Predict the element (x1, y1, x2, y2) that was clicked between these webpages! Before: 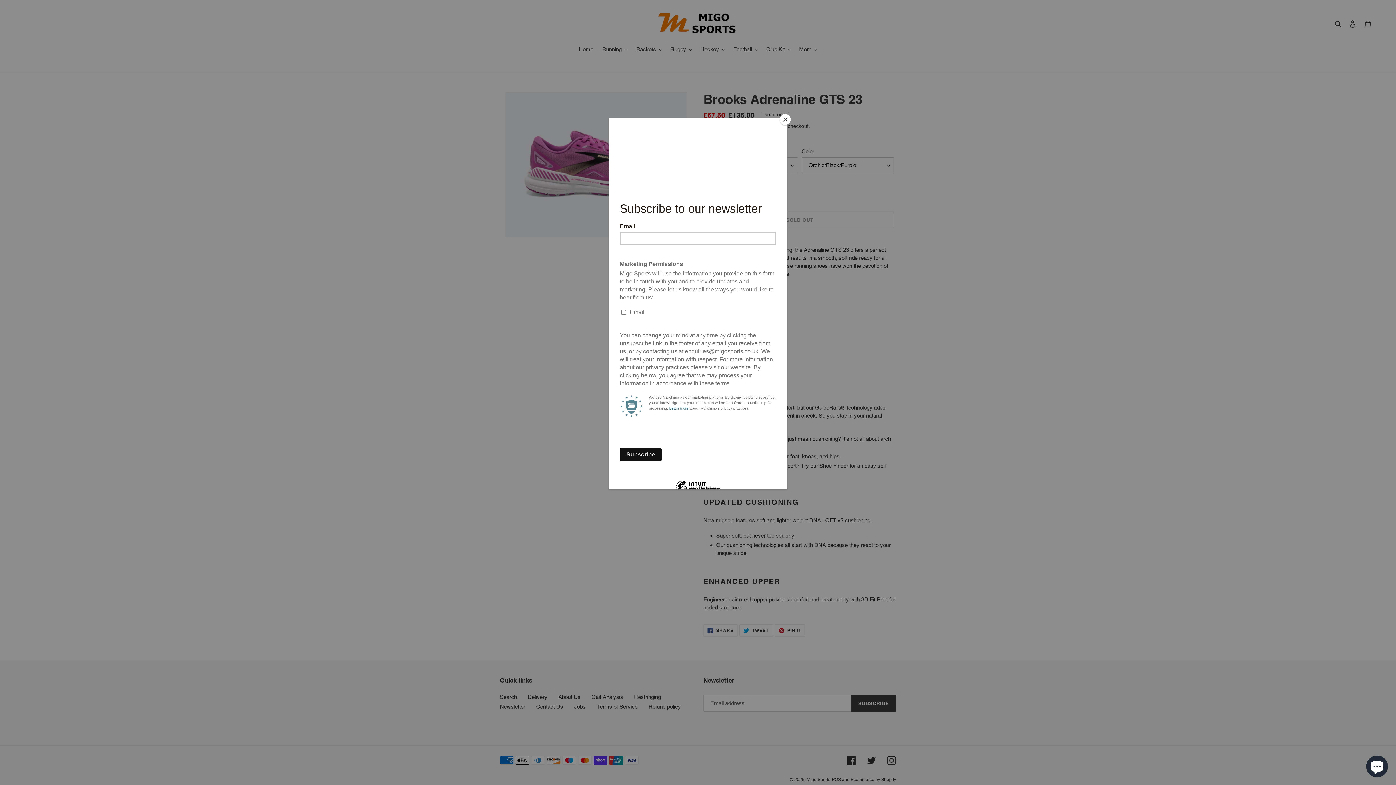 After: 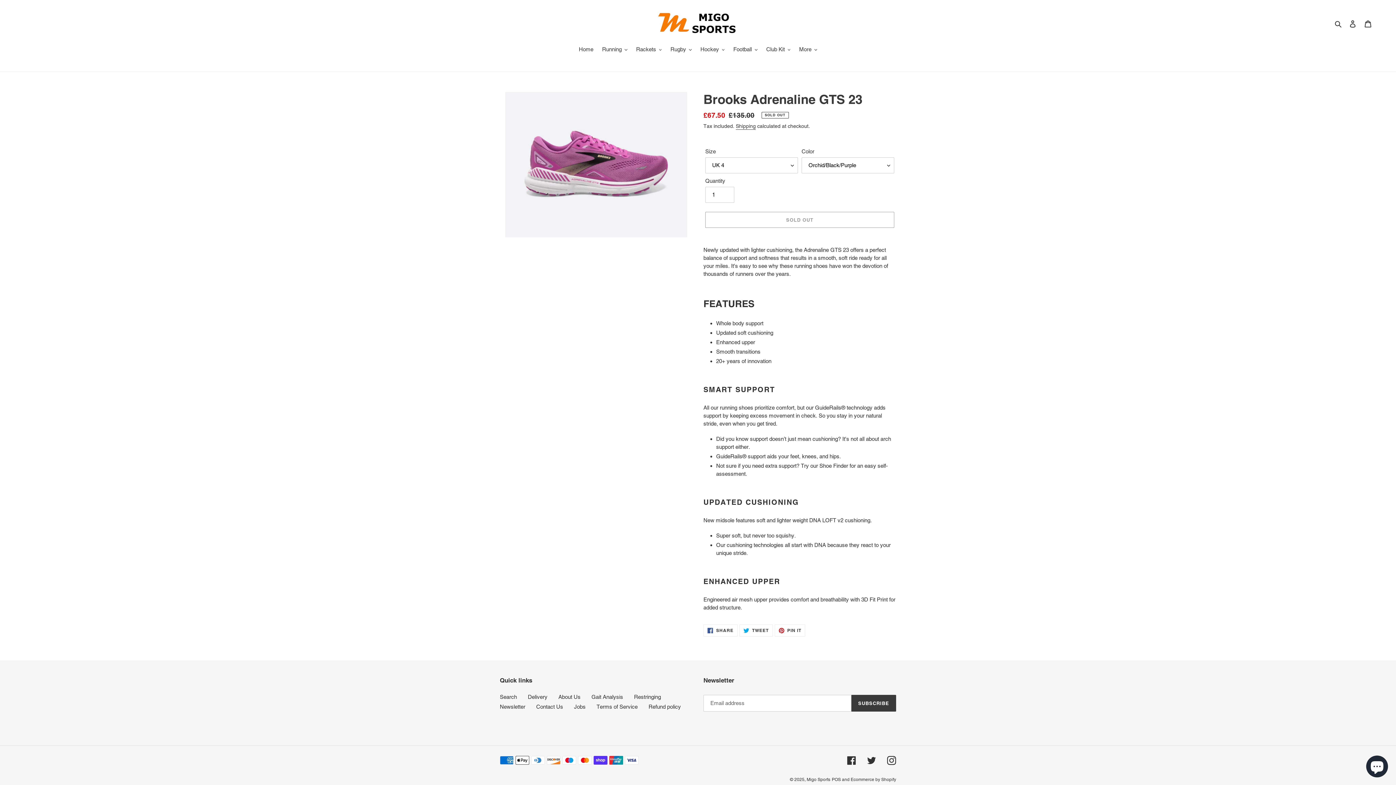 Action: bbox: (780, 114, 790, 125) label: Close